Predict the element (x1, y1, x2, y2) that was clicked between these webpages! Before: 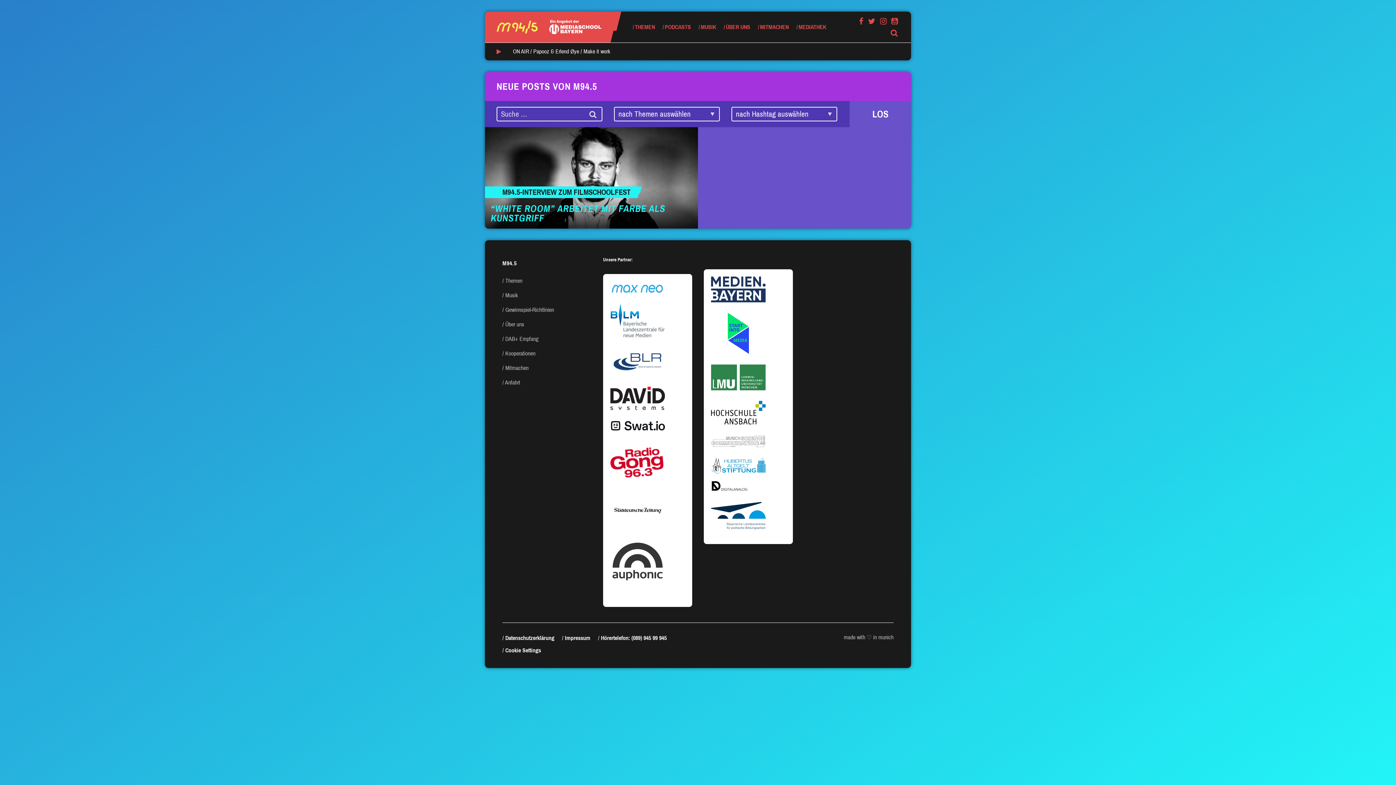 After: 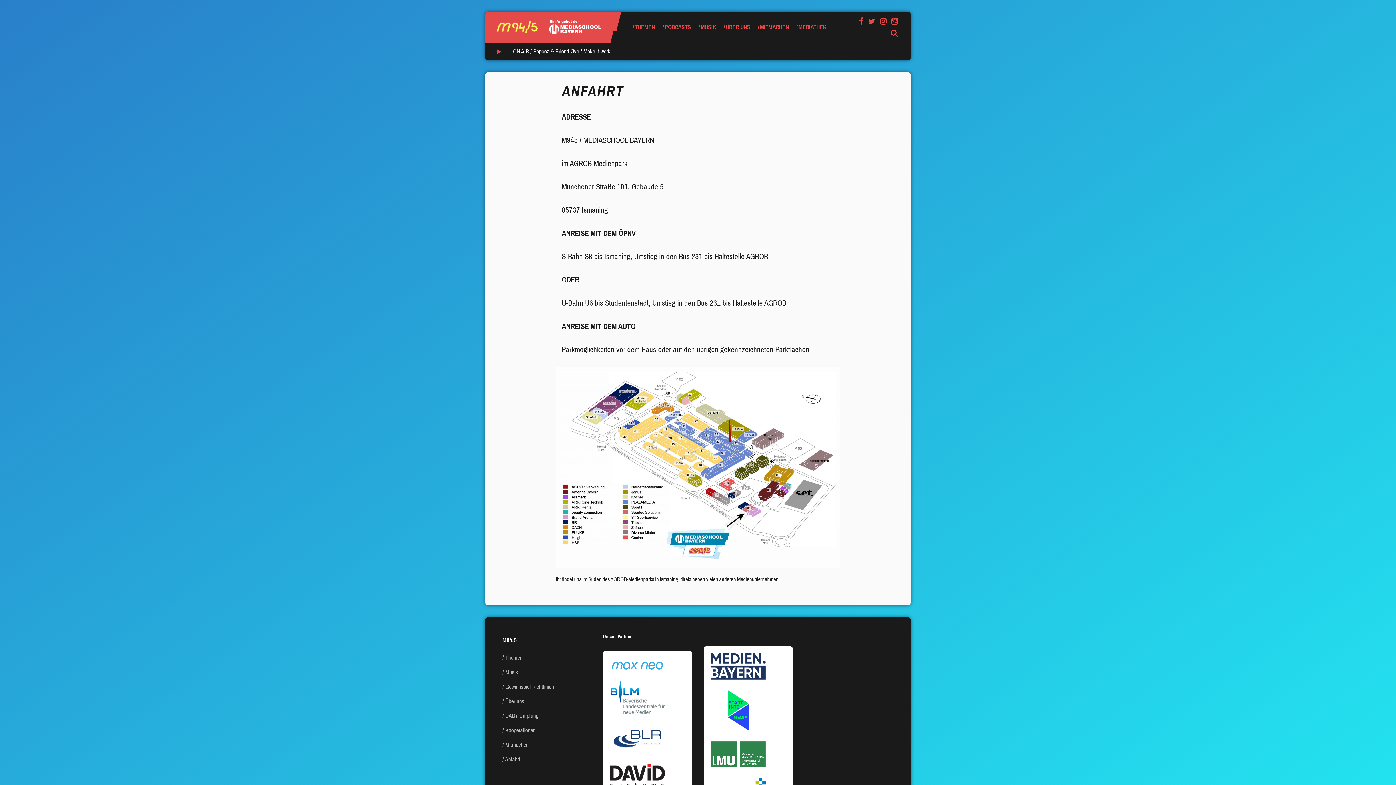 Action: label: Anfahrt bbox: (505, 379, 520, 385)